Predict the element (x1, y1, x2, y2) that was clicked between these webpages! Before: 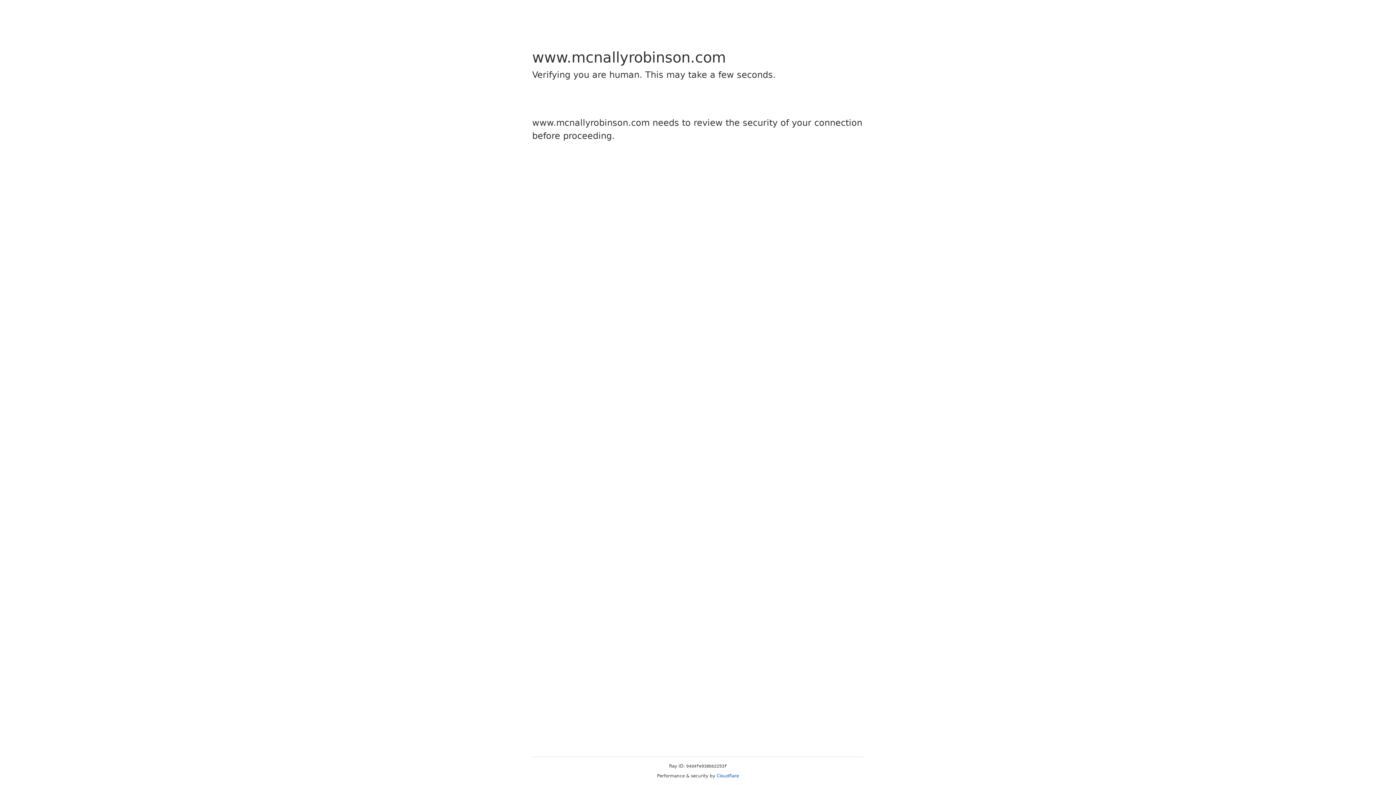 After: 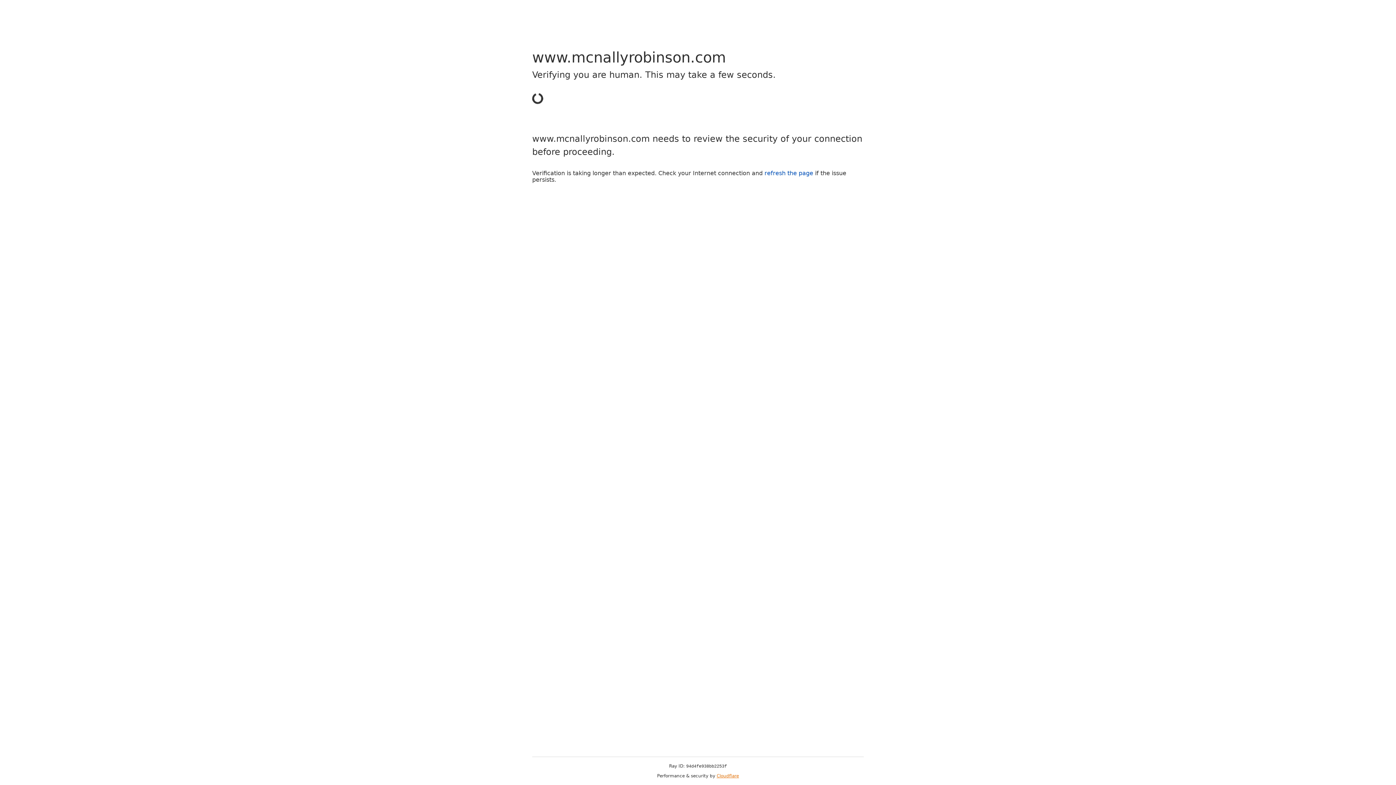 Action: bbox: (716, 773, 739, 778) label: Cloudflare